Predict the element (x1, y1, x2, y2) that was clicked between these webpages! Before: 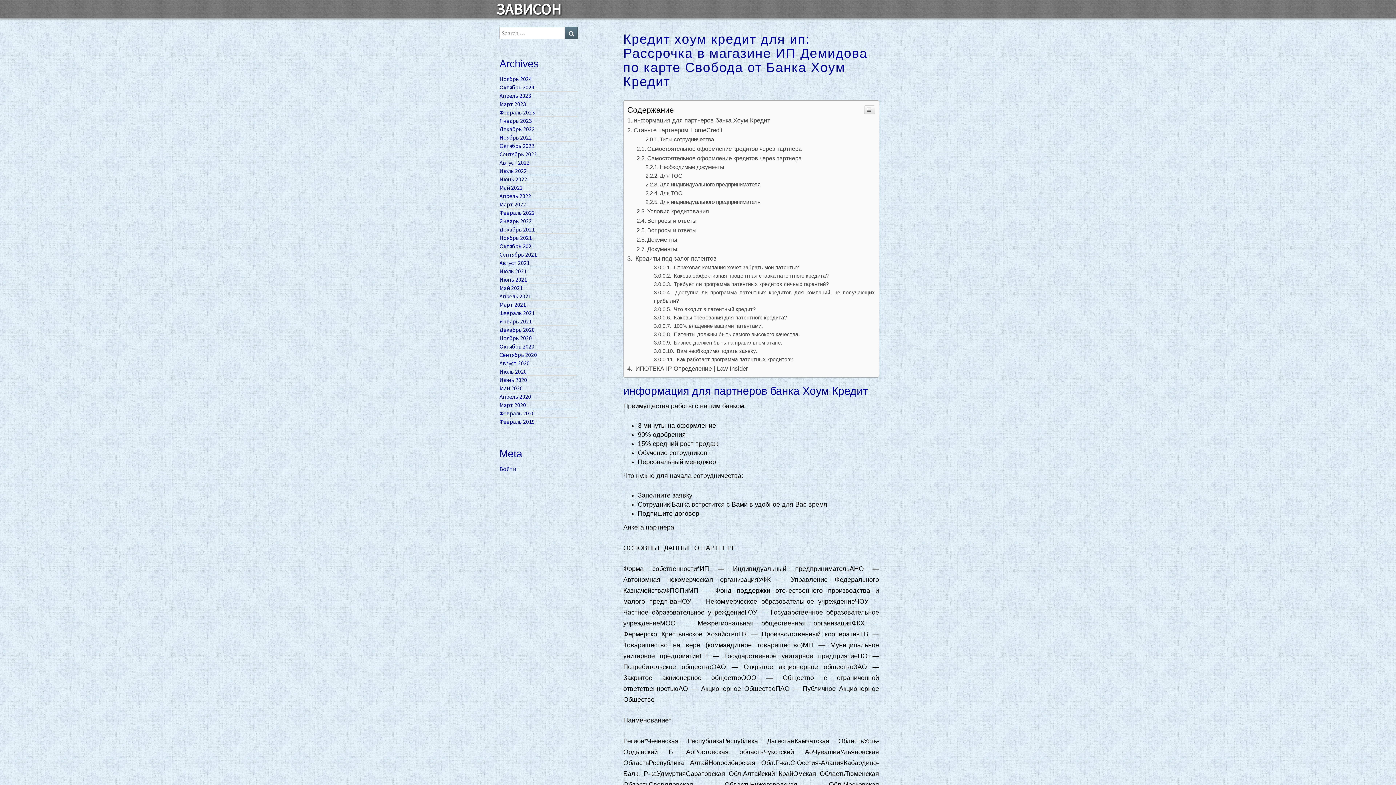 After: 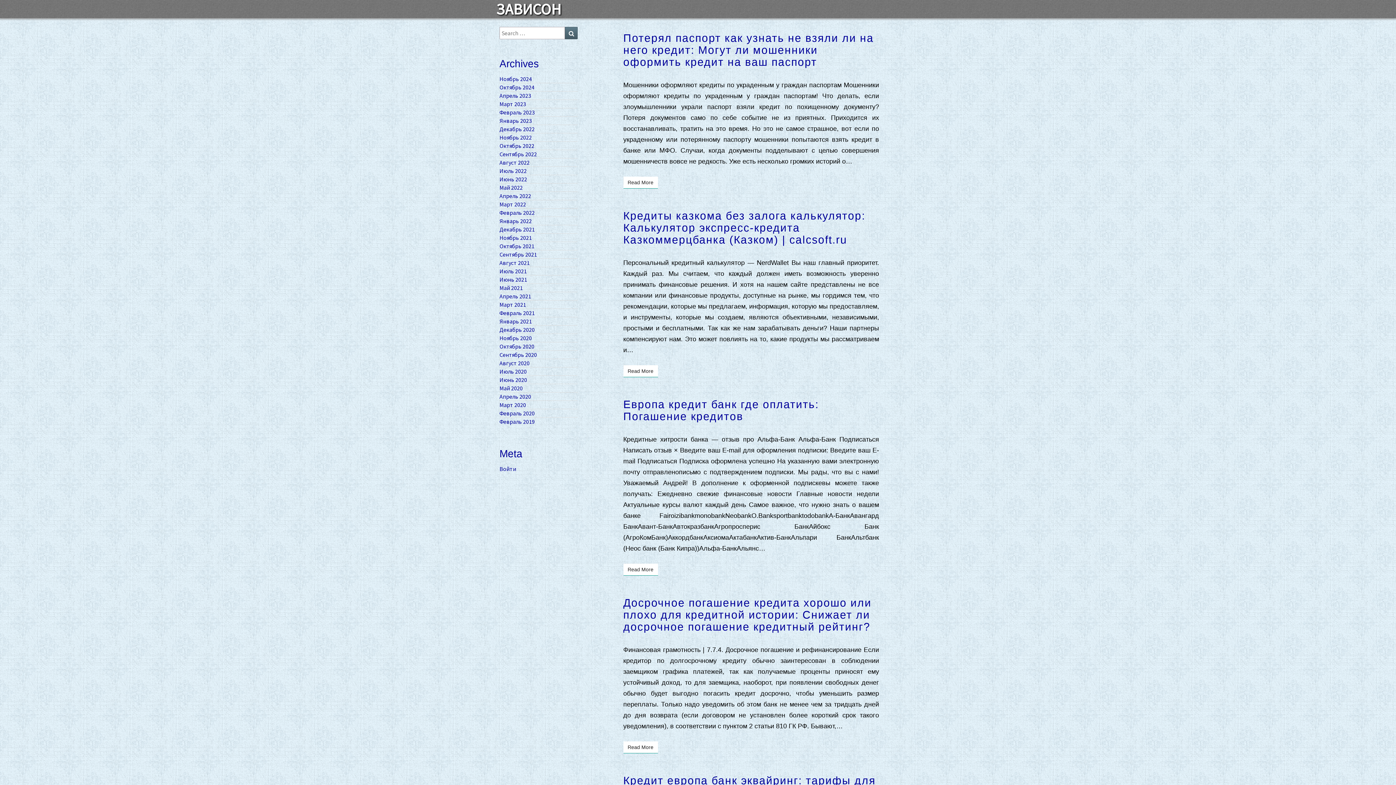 Action: bbox: (499, 301, 526, 308) label: Март 2021